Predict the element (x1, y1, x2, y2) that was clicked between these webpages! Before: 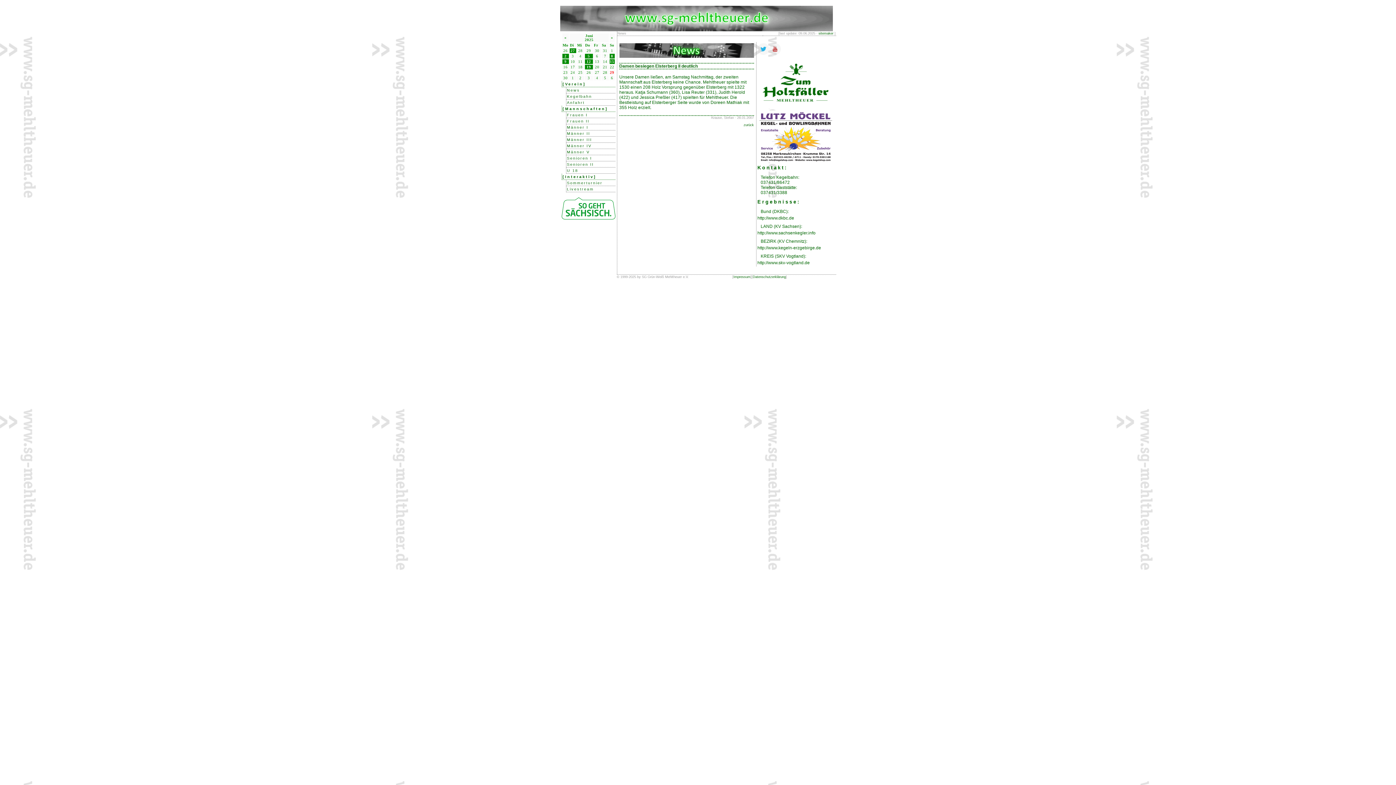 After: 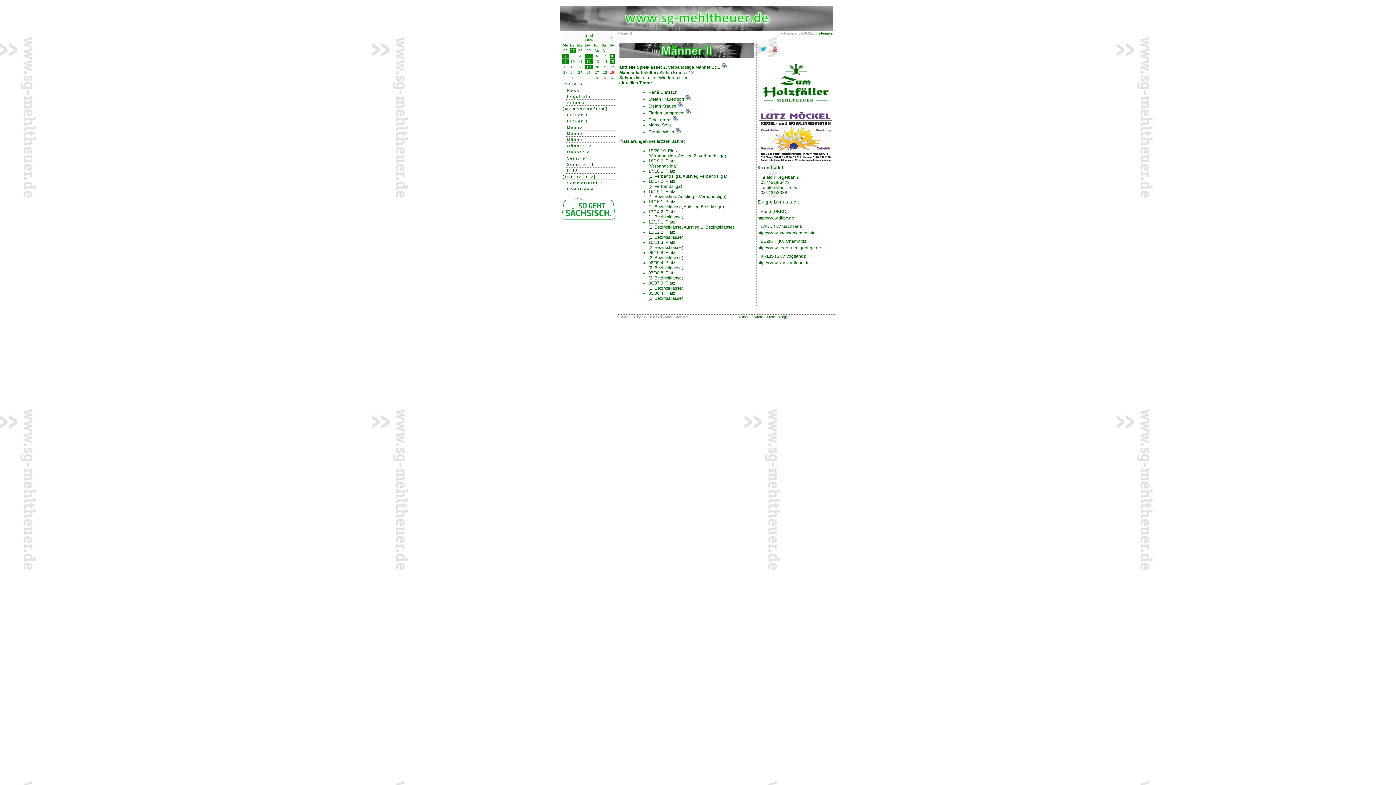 Action: label: Männer II bbox: (567, 131, 590, 135)